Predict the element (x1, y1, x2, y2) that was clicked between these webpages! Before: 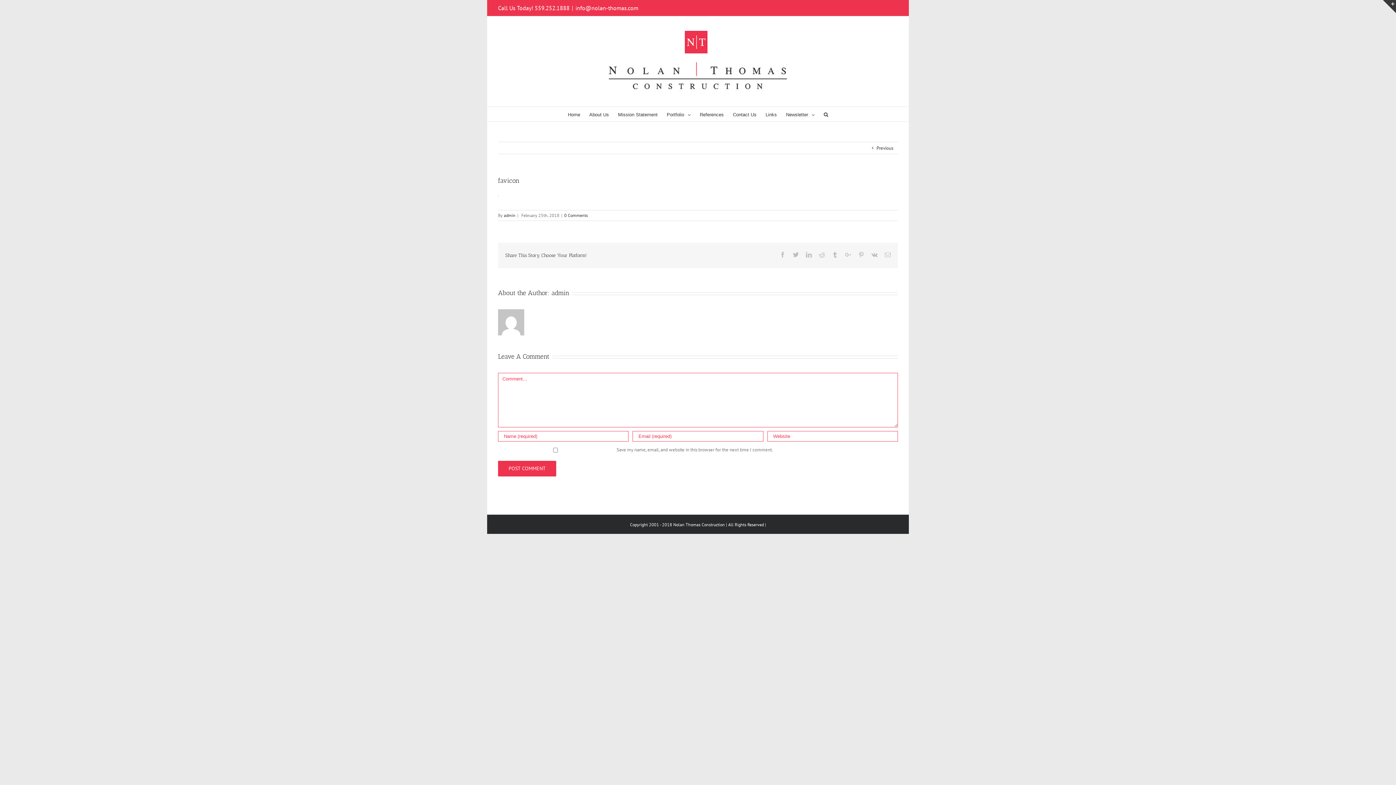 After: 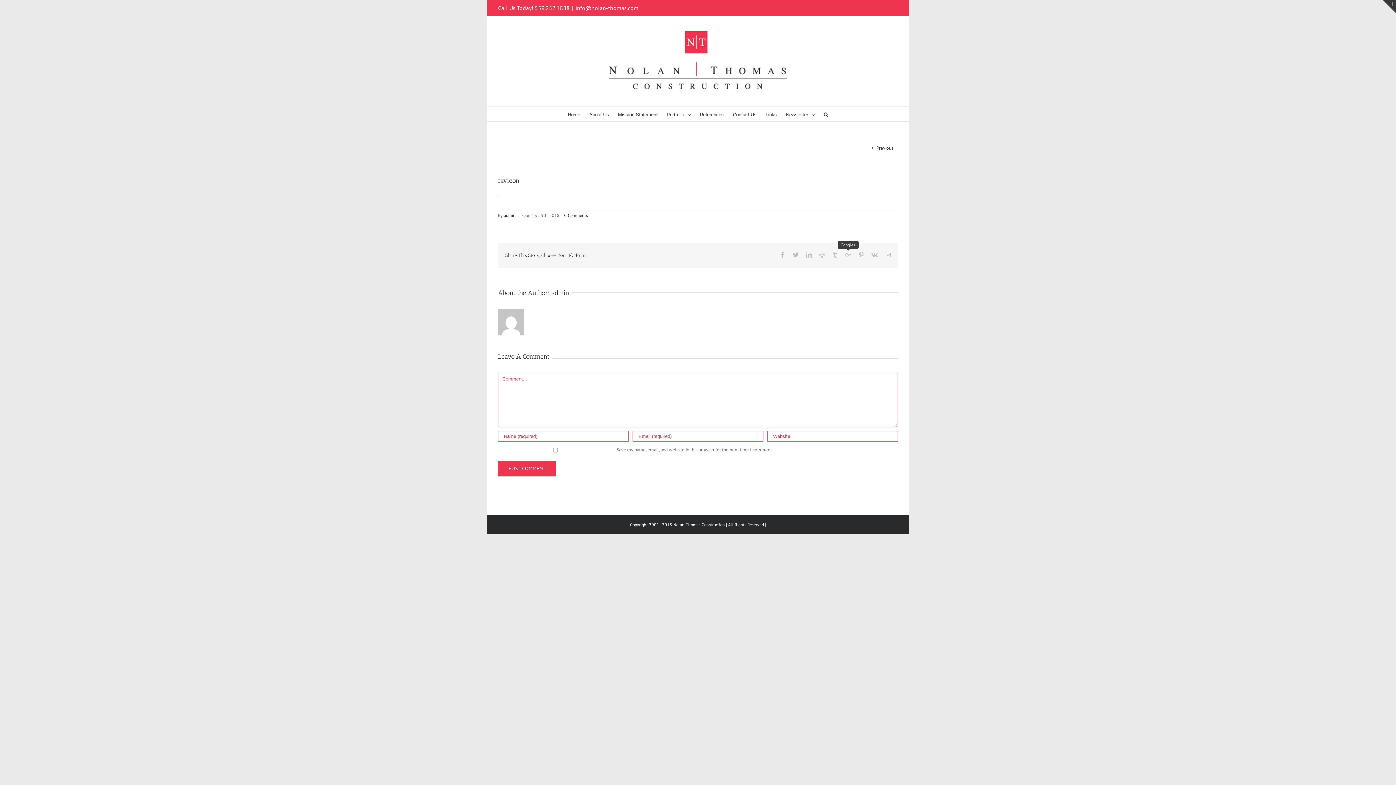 Action: bbox: (845, 252, 851, 257) label: Google+